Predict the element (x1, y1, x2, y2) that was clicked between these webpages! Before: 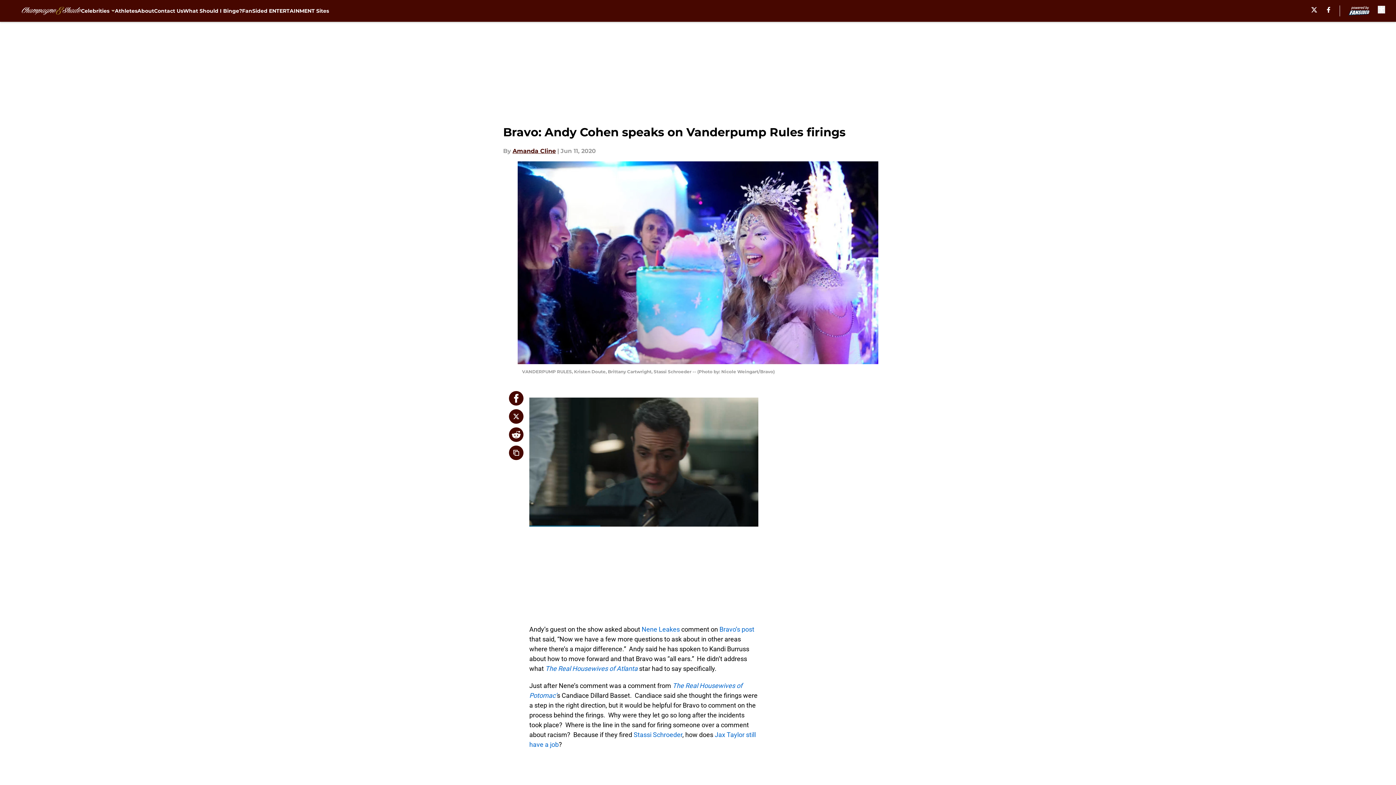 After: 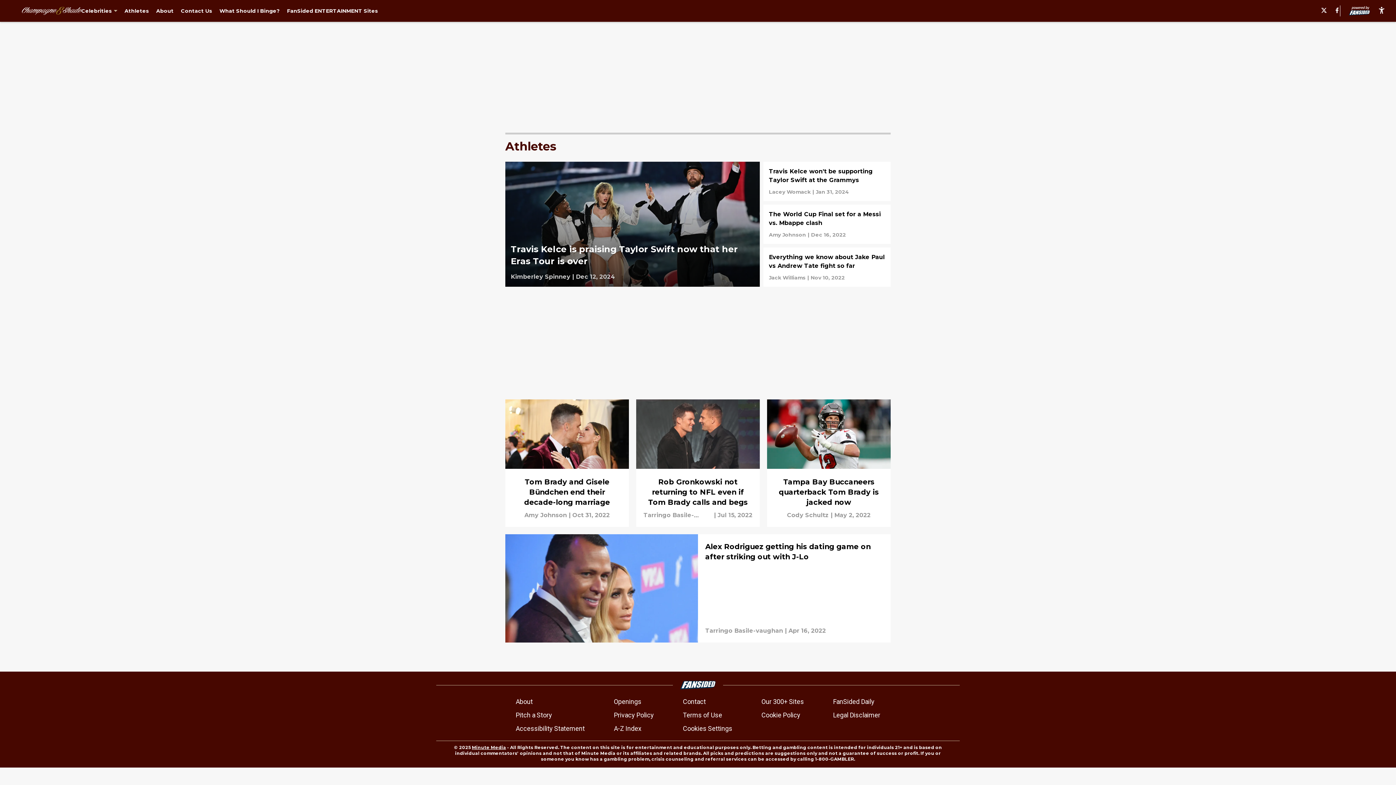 Action: label: Athletes bbox: (114, 0, 137, 21)